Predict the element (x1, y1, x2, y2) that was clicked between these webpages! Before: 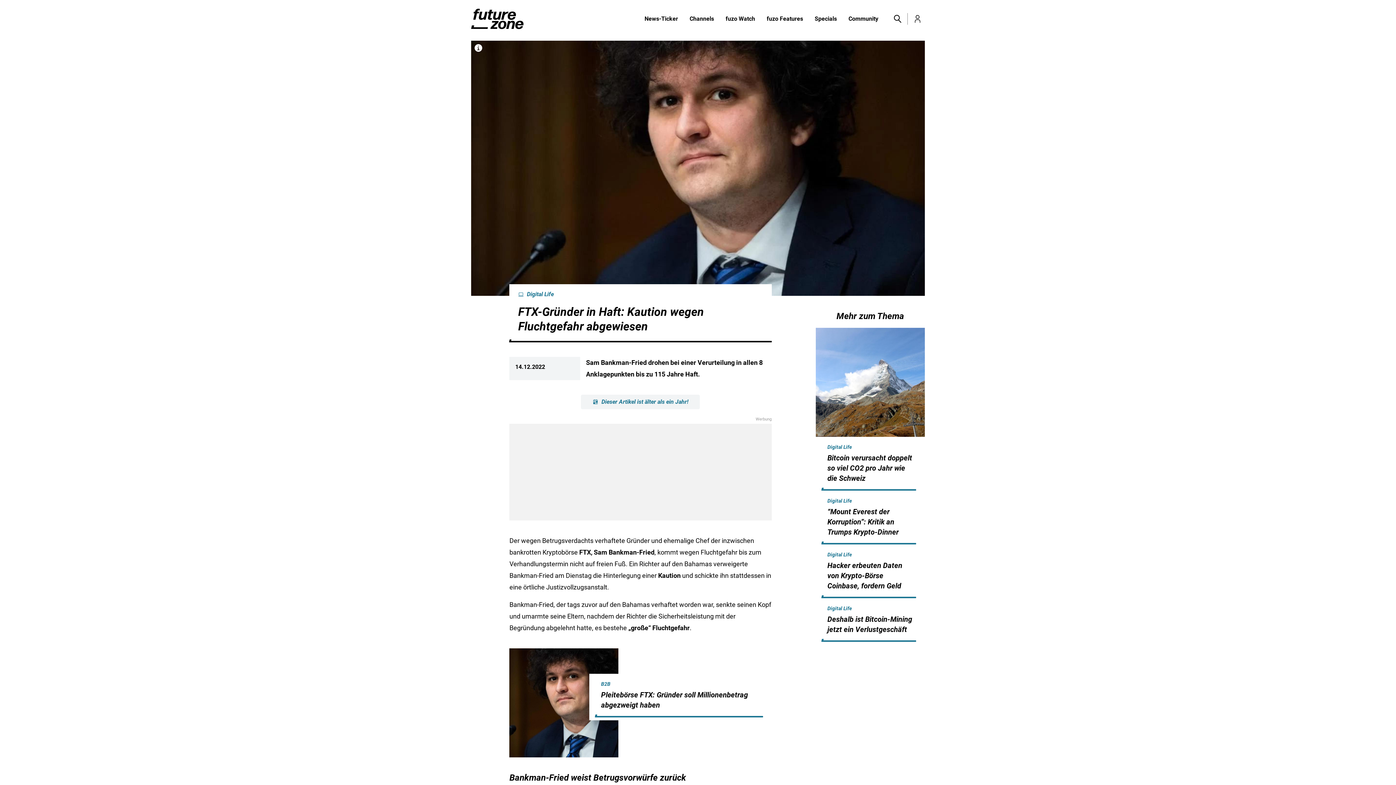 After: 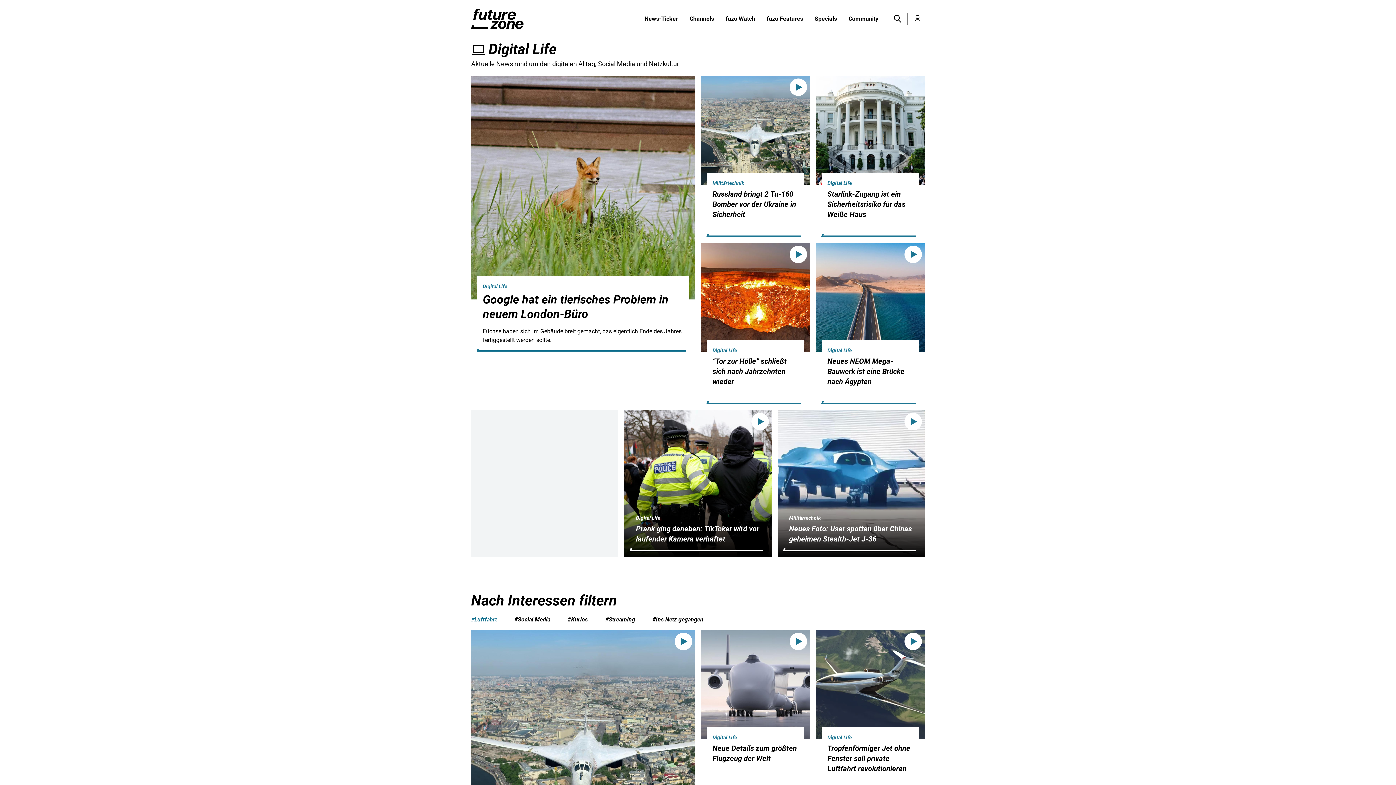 Action: label: Digital Life bbox: (827, 550, 851, 559)